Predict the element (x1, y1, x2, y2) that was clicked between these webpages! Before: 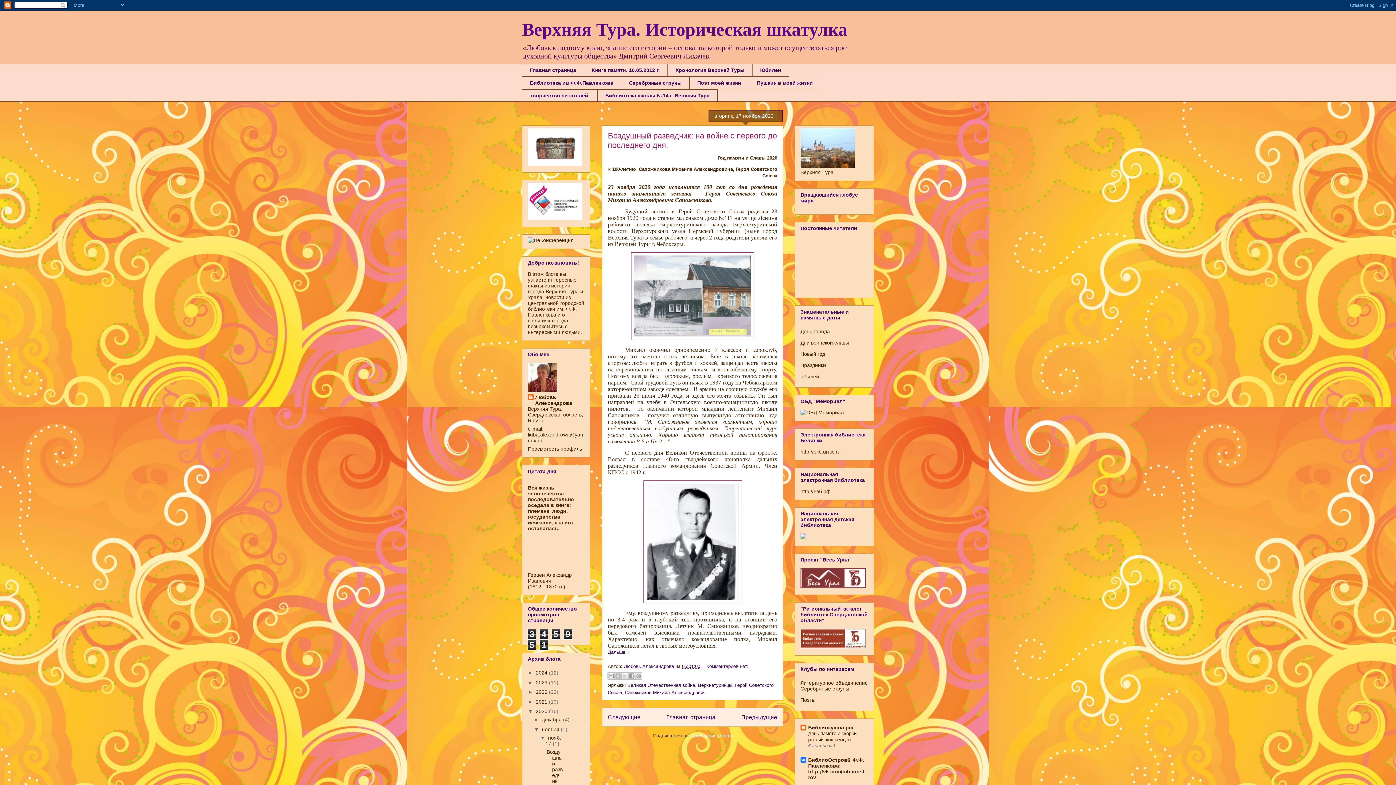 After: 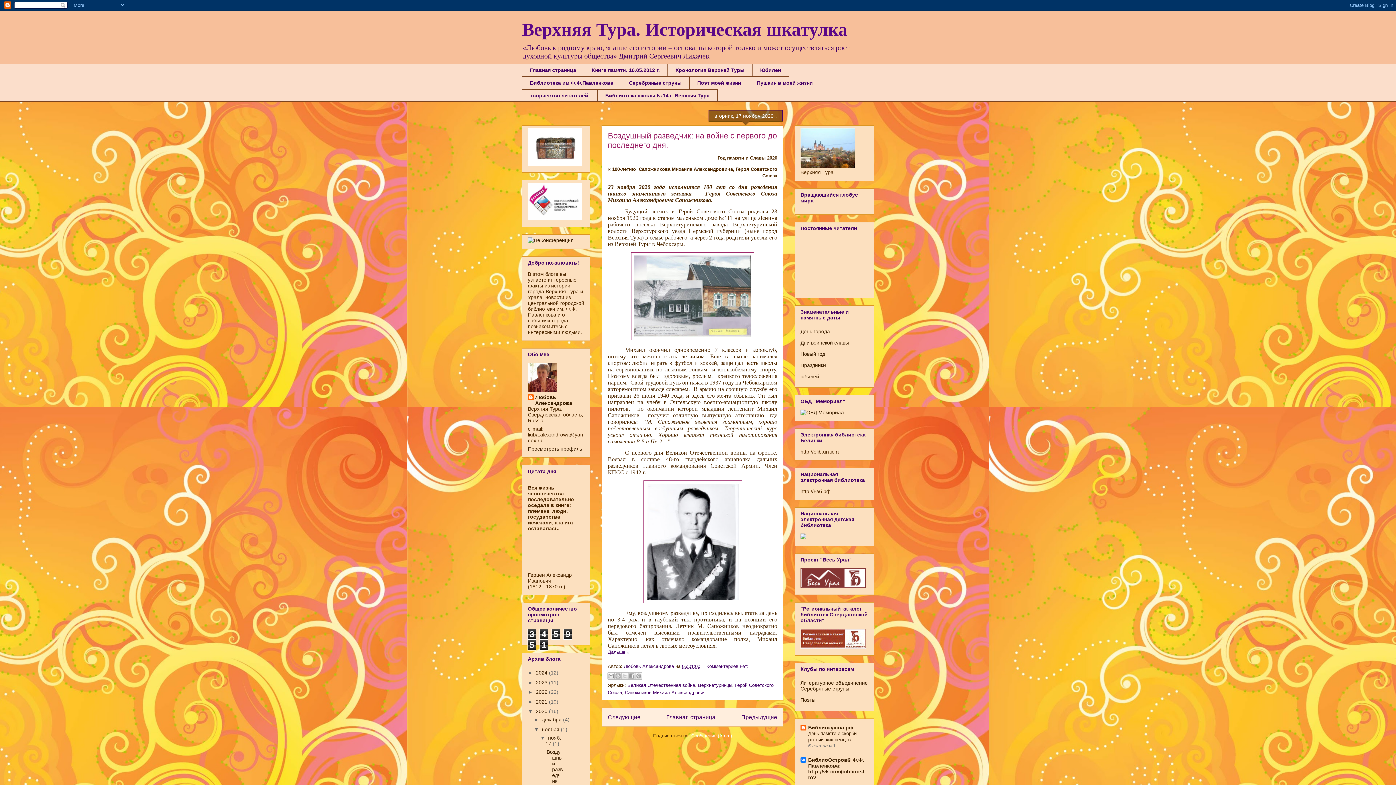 Action: bbox: (800, 583, 866, 589)